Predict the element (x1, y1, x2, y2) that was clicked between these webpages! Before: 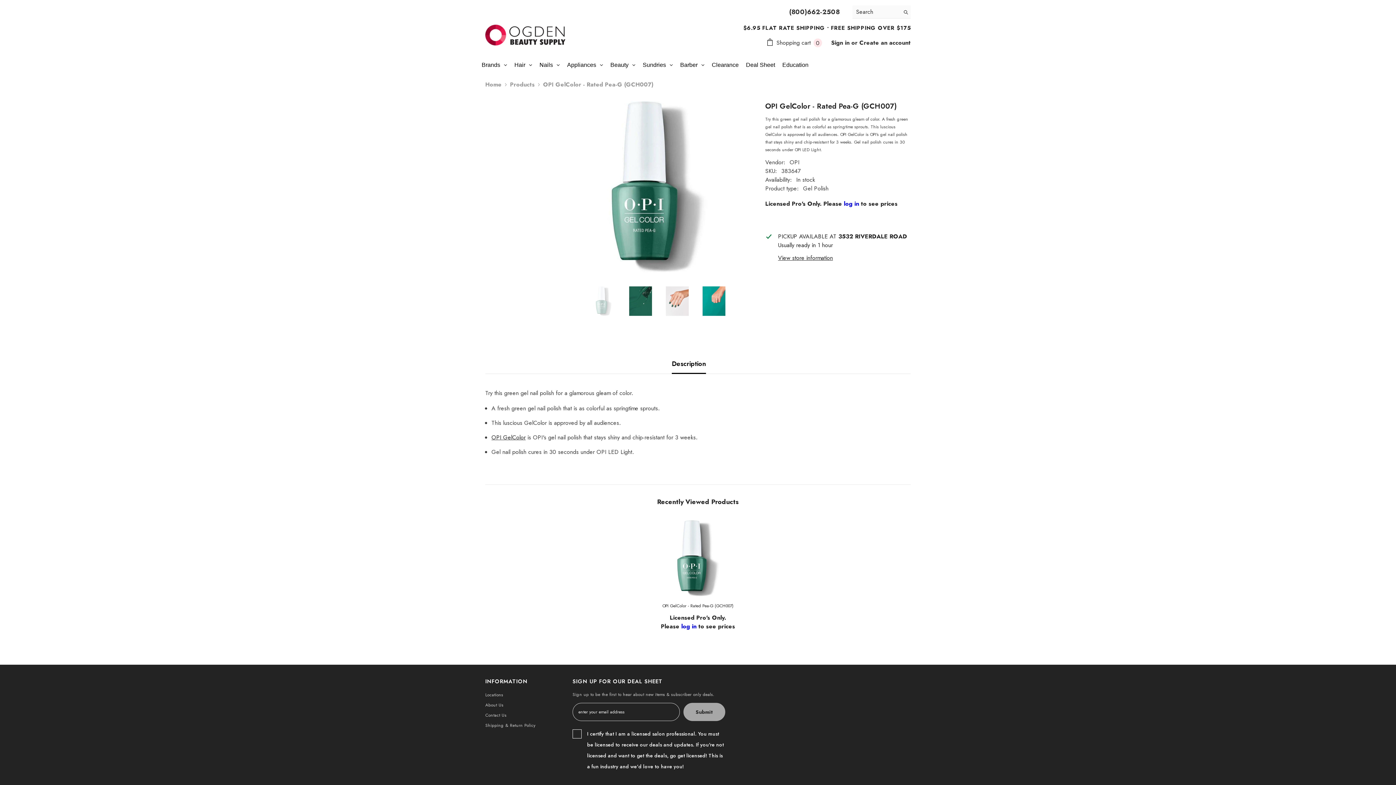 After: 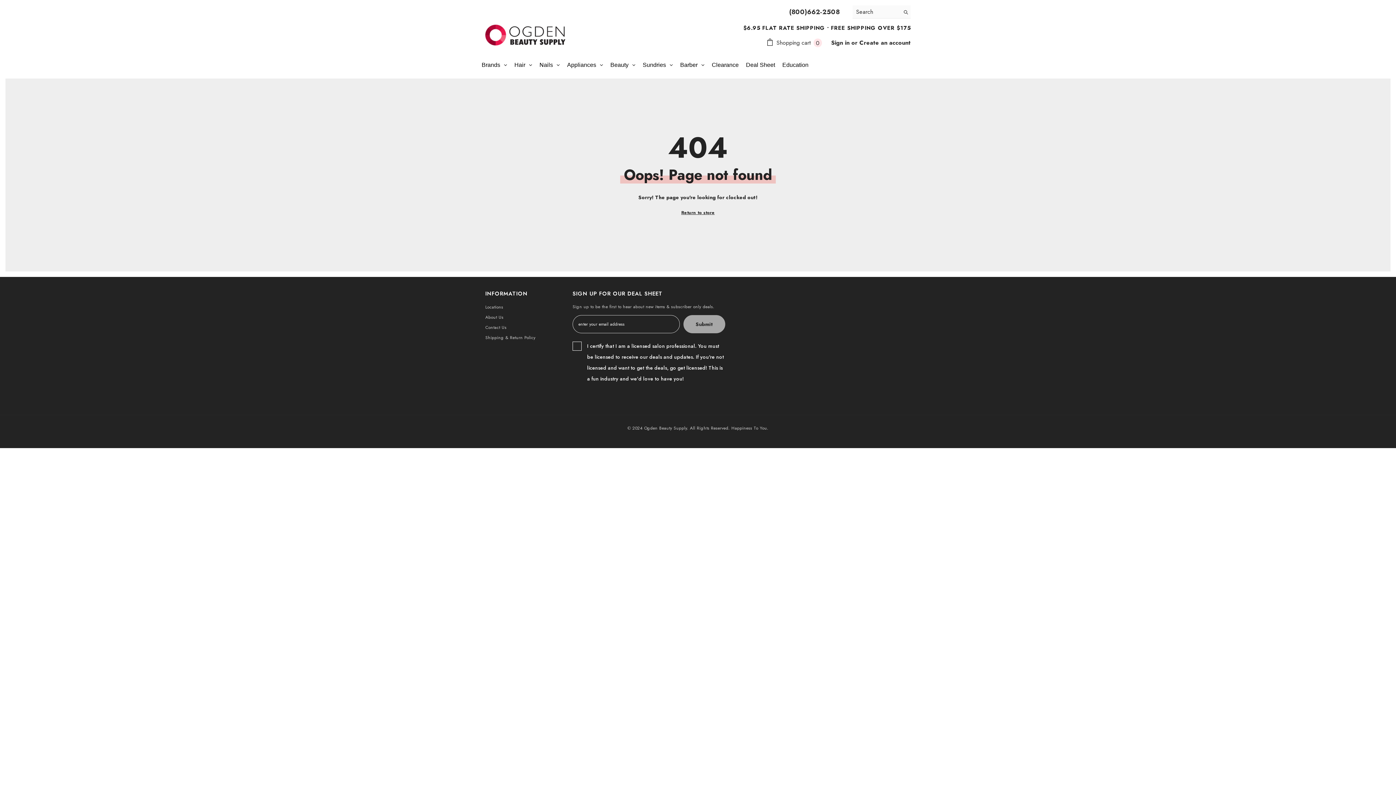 Action: label: Deal Sheet bbox: (742, 57, 778, 73)